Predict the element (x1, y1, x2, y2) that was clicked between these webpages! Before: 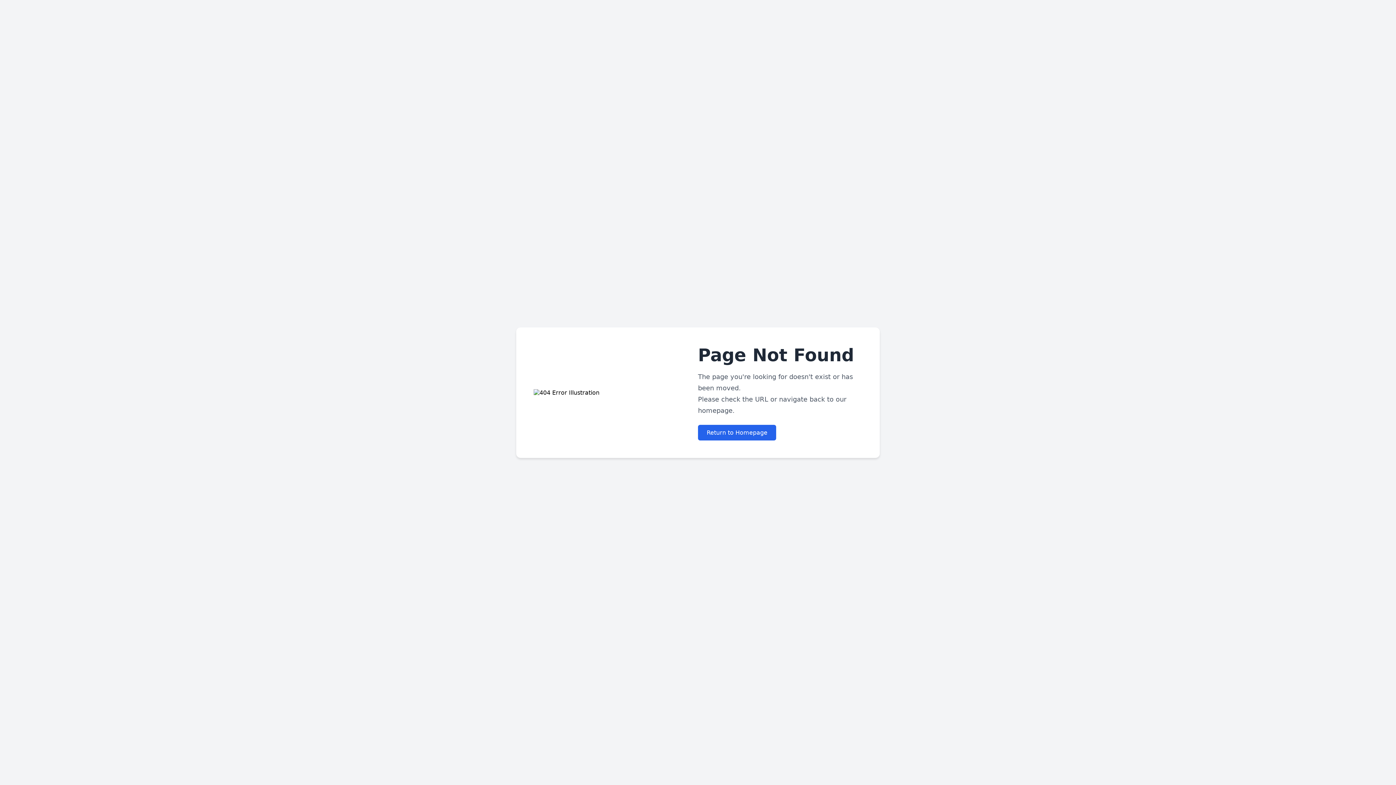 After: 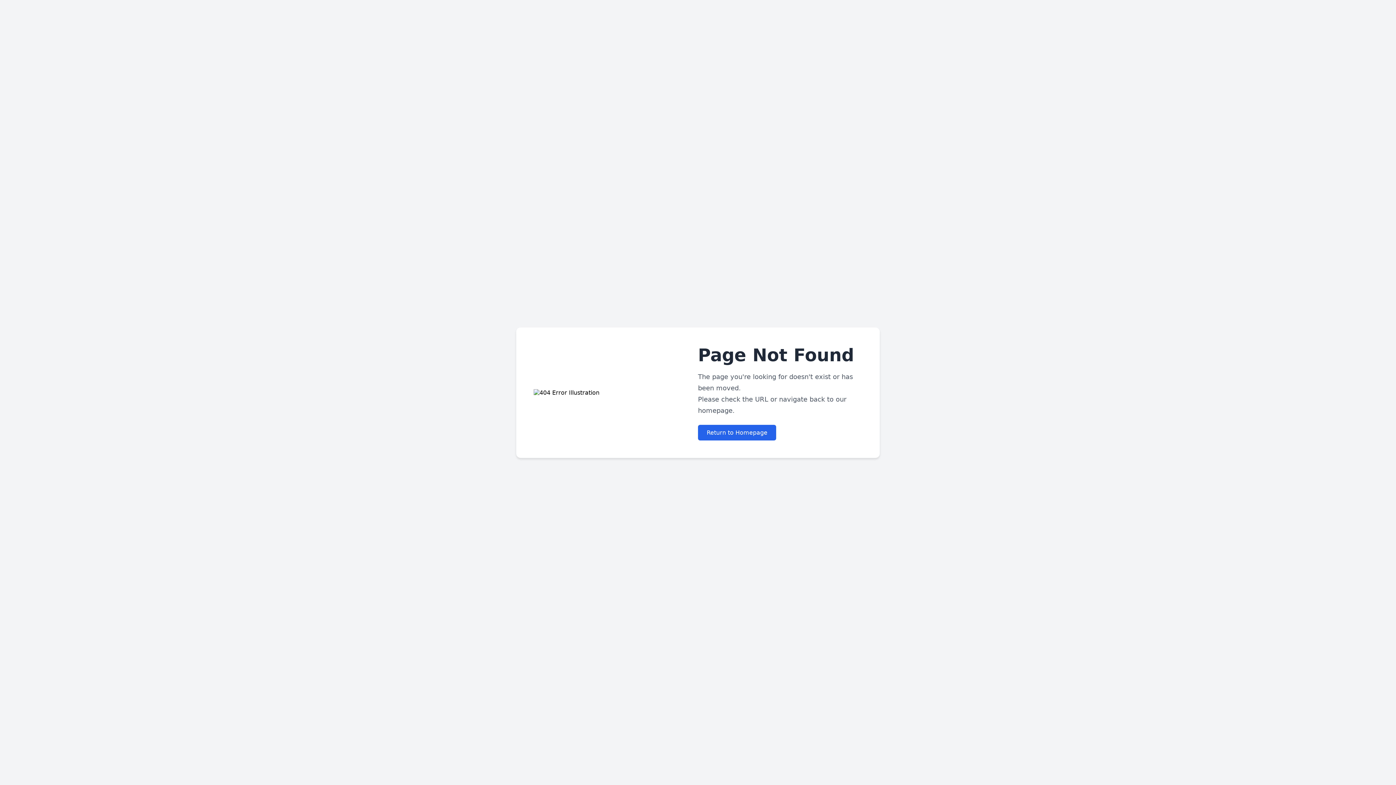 Action: bbox: (698, 424, 776, 440) label: Return to Homepage